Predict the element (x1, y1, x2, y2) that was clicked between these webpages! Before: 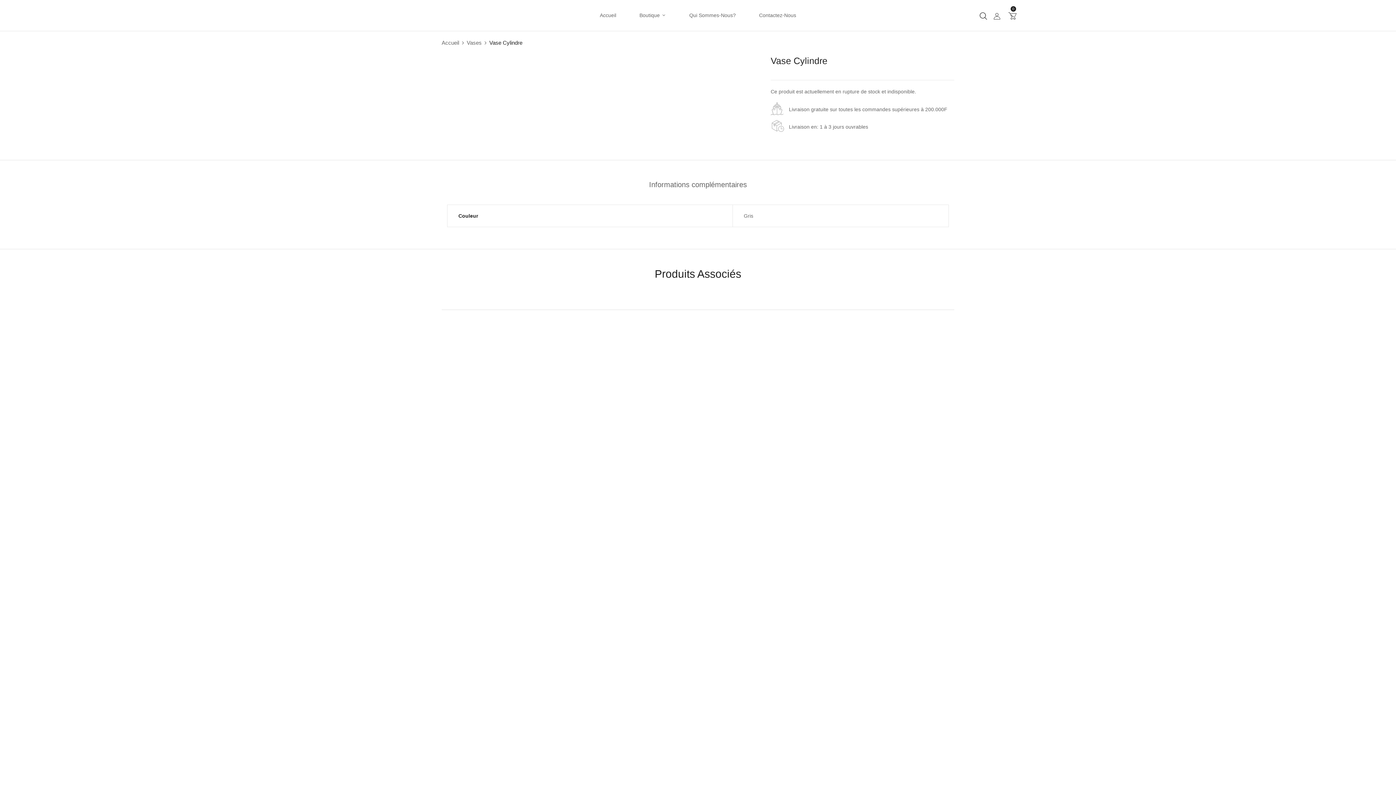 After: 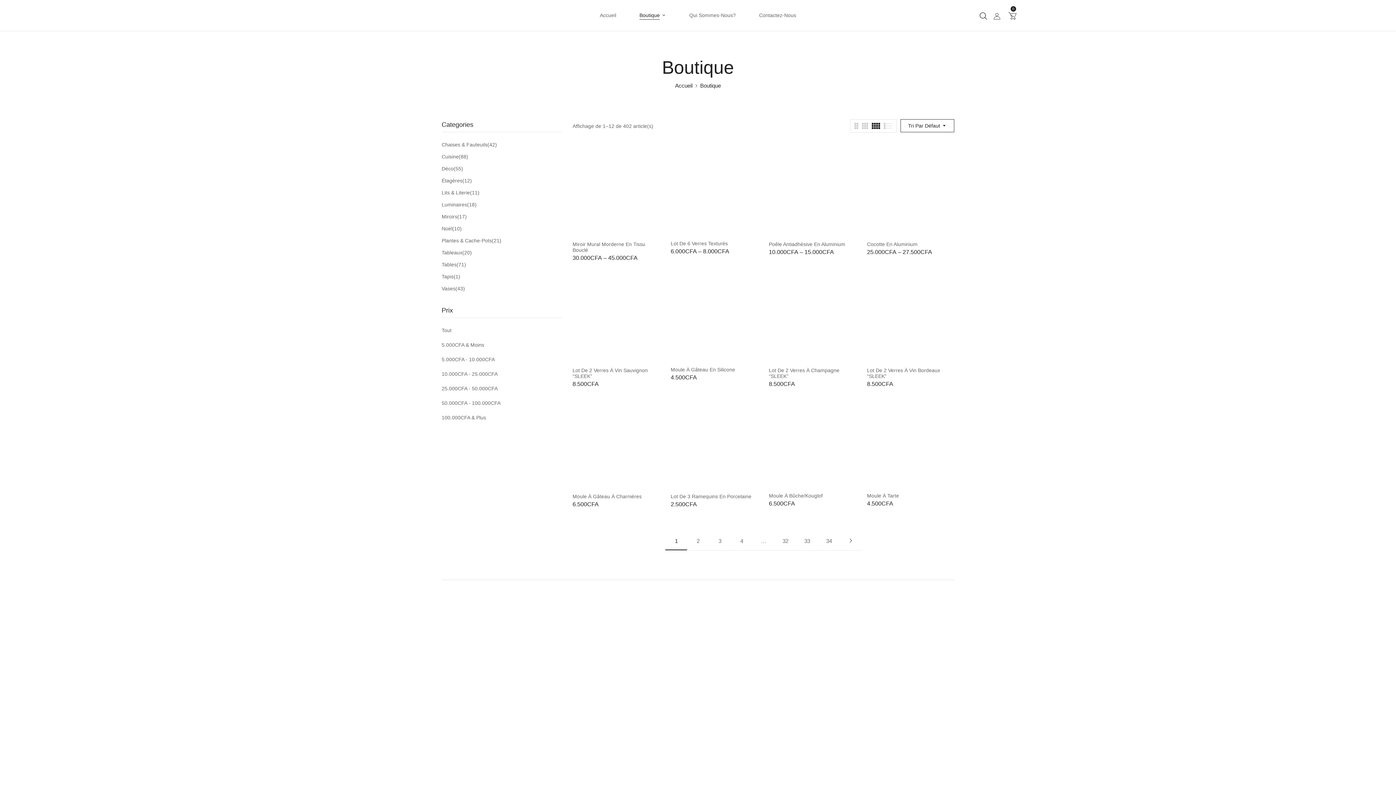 Action: bbox: (639, 10, 666, 20) label: Boutique